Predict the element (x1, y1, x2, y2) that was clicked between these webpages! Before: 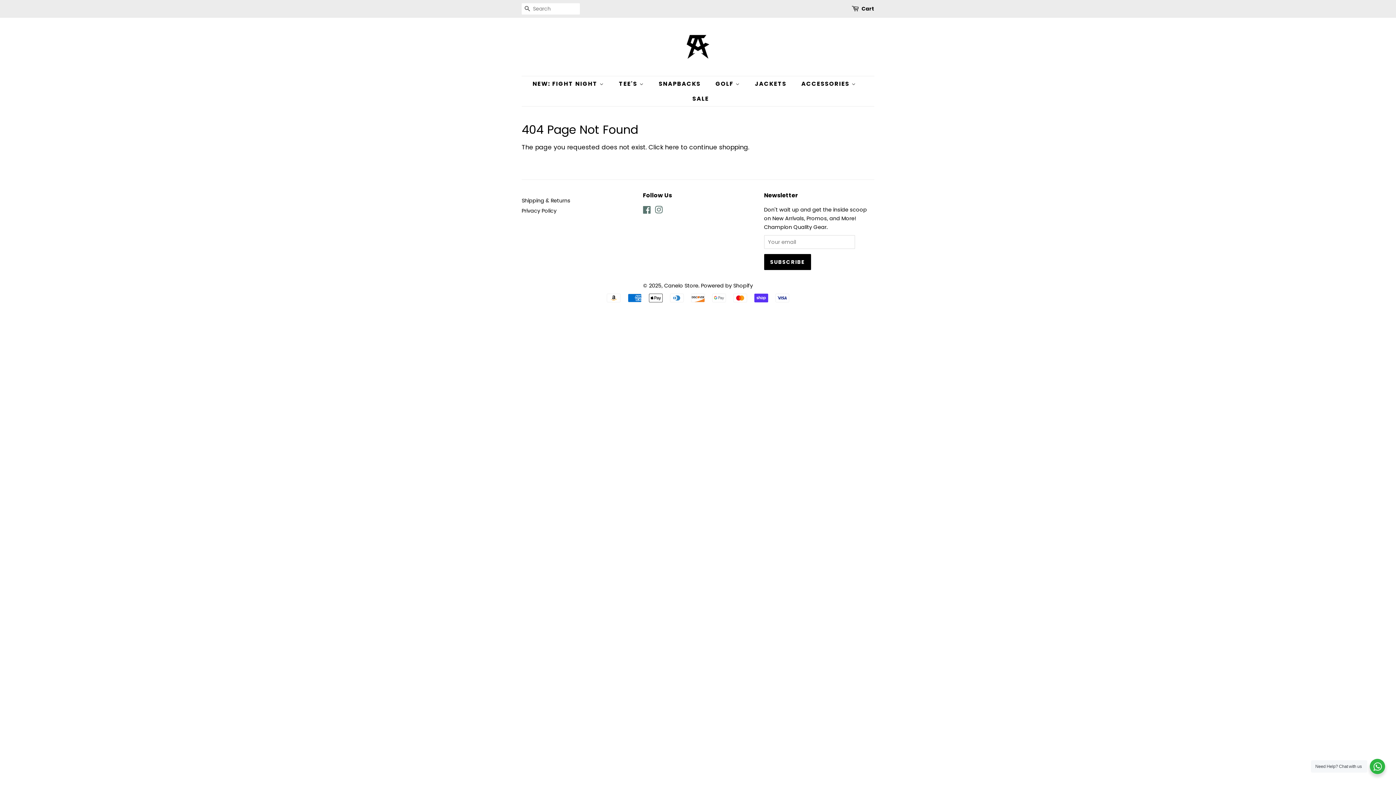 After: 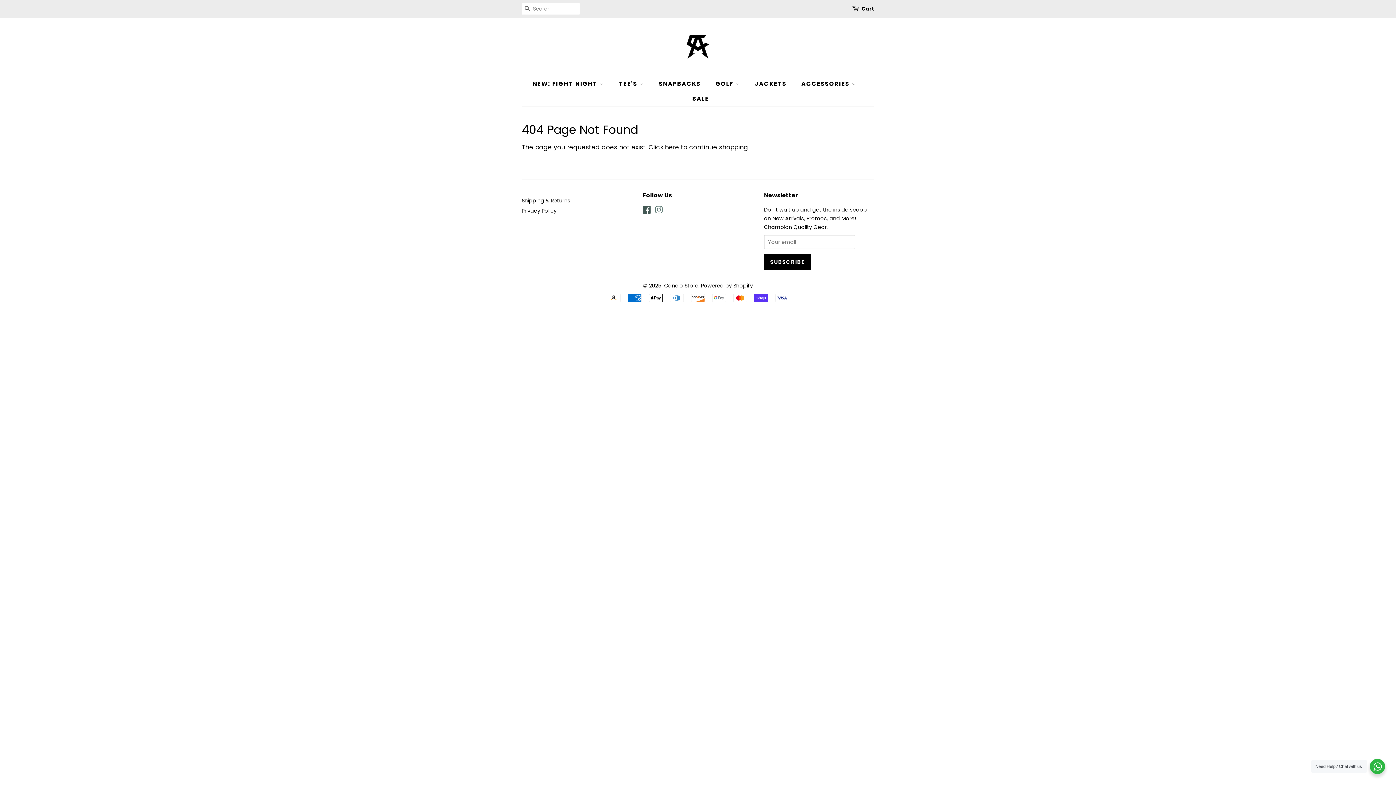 Action: label: Facebook bbox: (643, 207, 651, 214)